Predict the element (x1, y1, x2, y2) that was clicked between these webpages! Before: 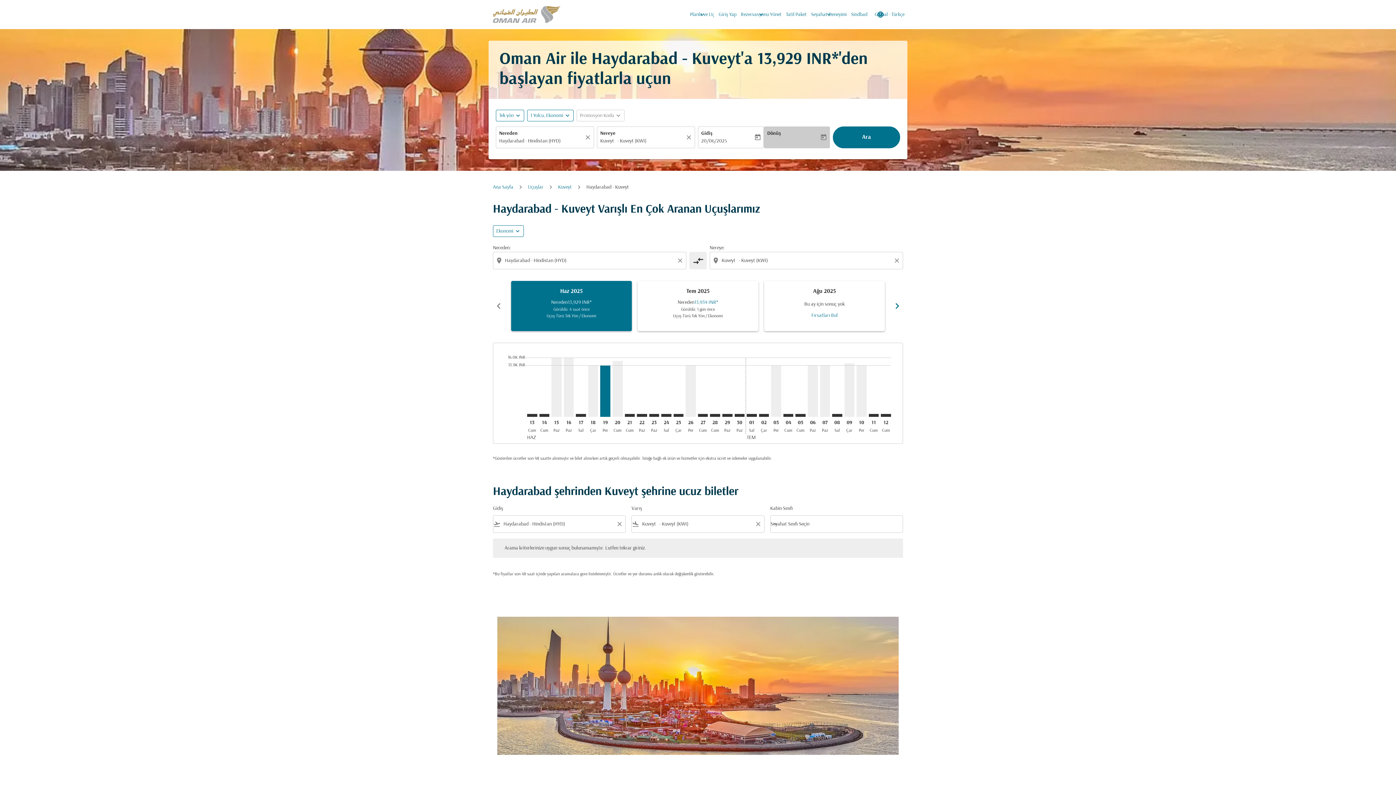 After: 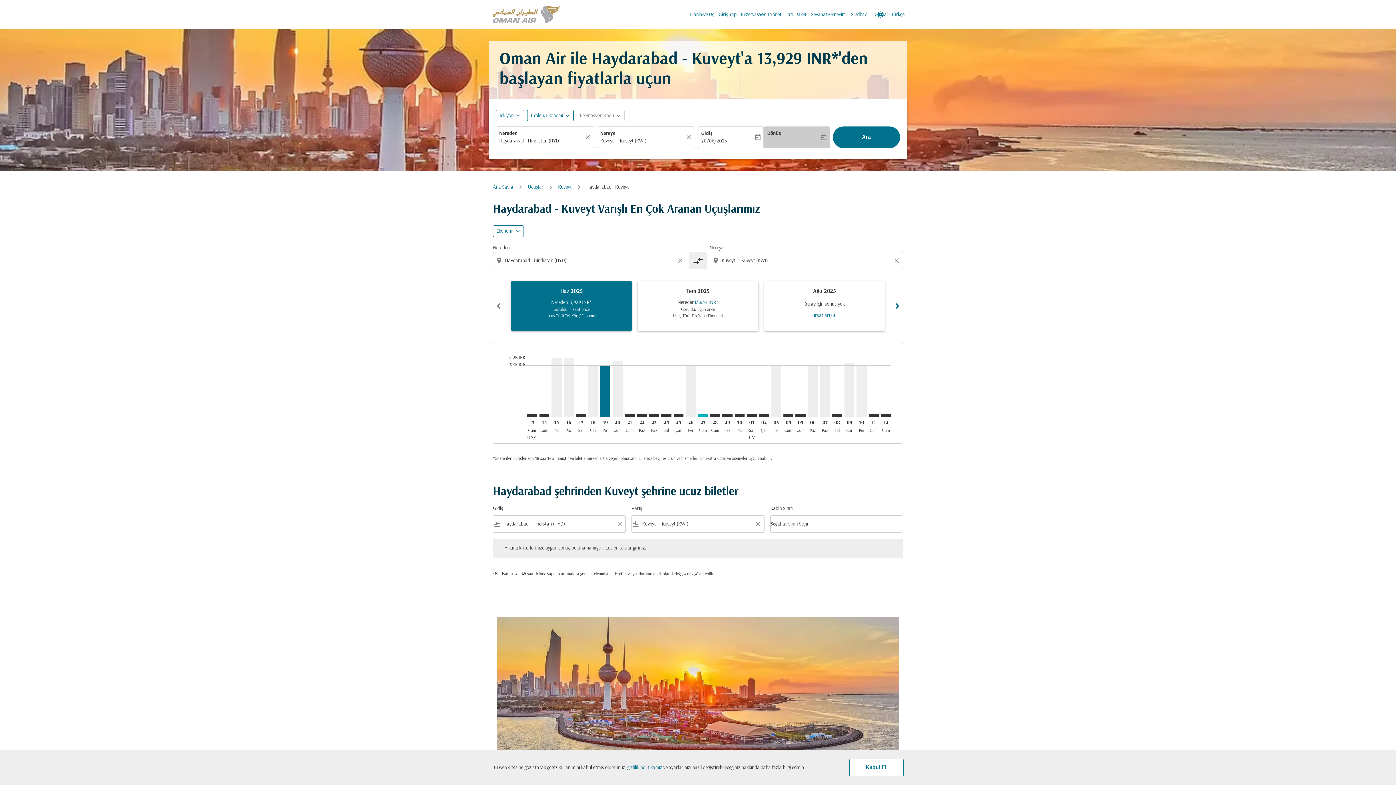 Action: label: Cuma 27 Haziran, 2025 bbox: (698, 414, 708, 417)